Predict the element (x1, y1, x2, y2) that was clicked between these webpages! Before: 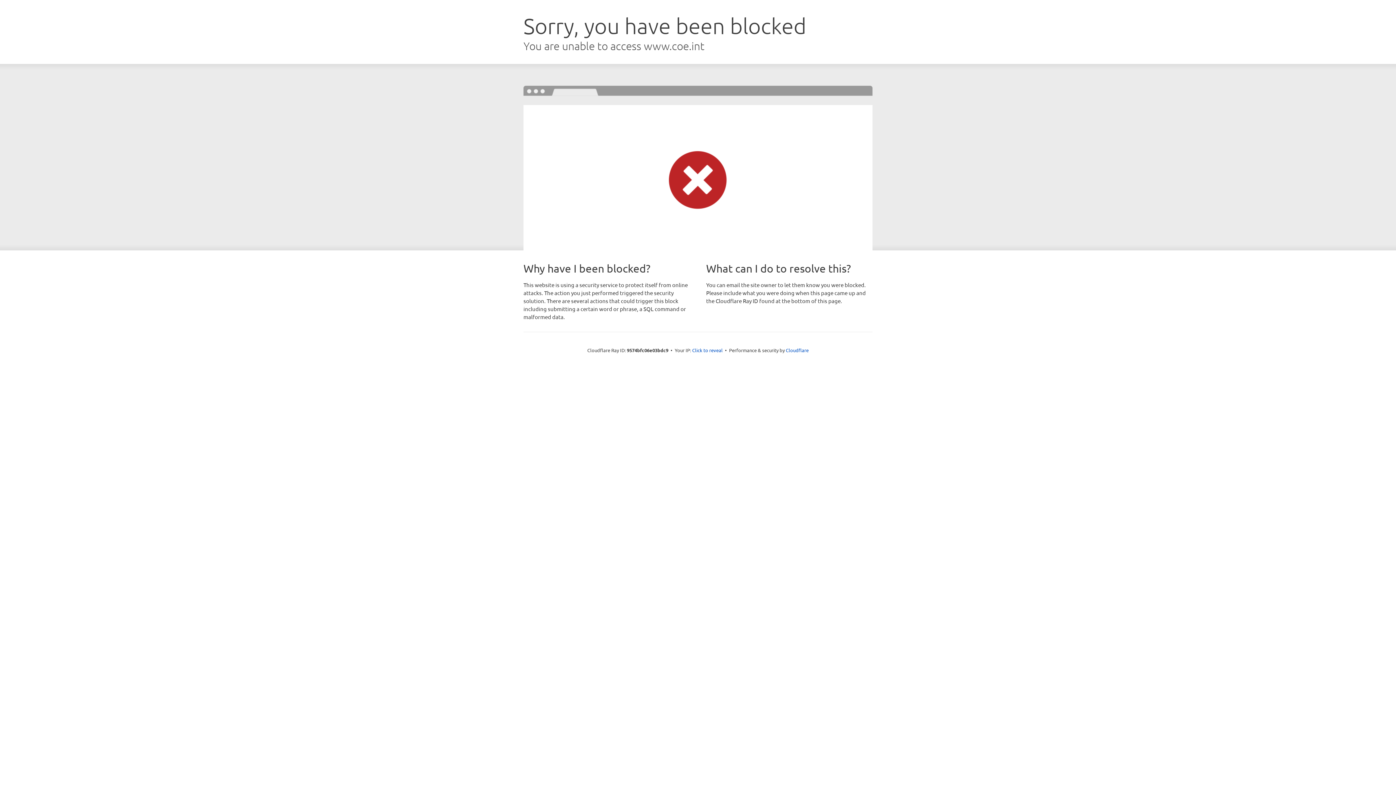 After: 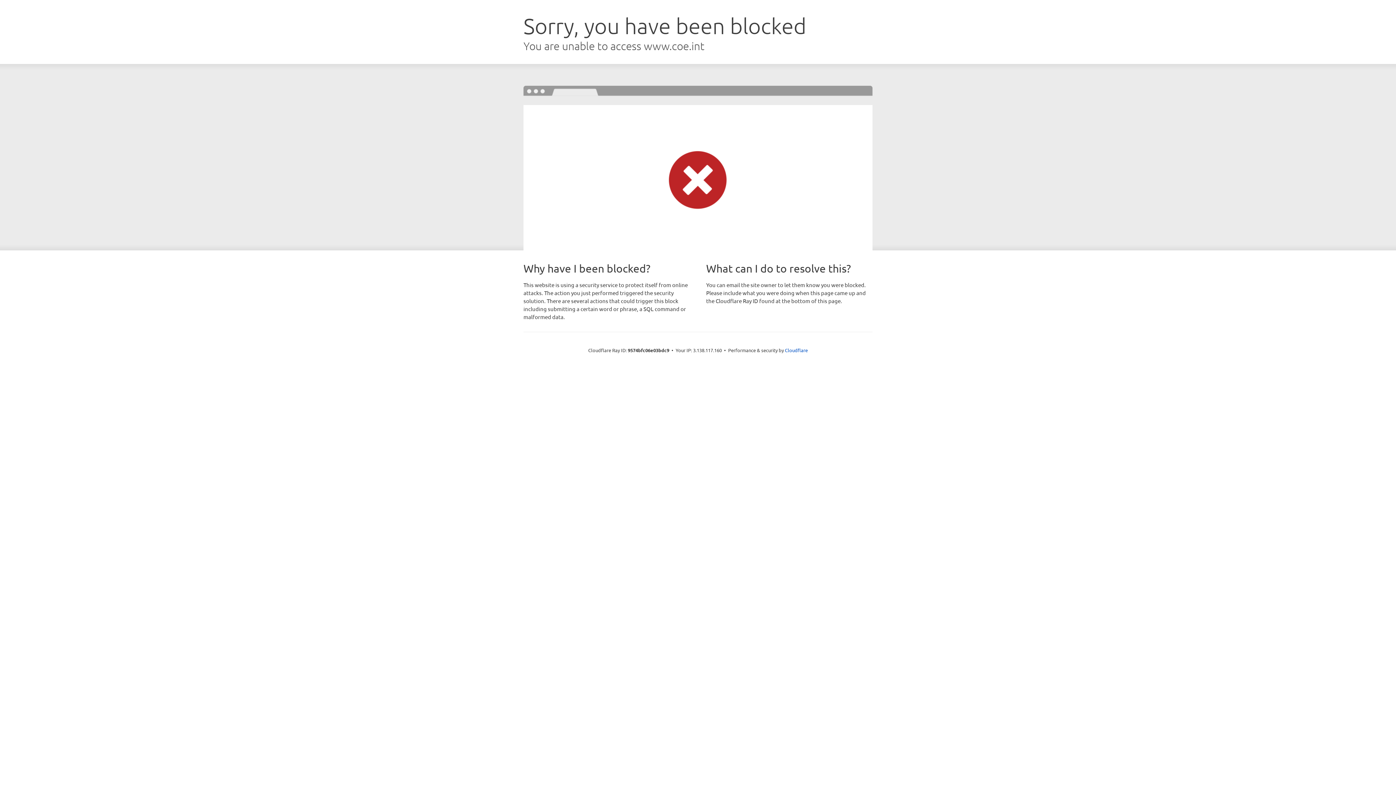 Action: label: Click to reveal bbox: (692, 346, 722, 353)